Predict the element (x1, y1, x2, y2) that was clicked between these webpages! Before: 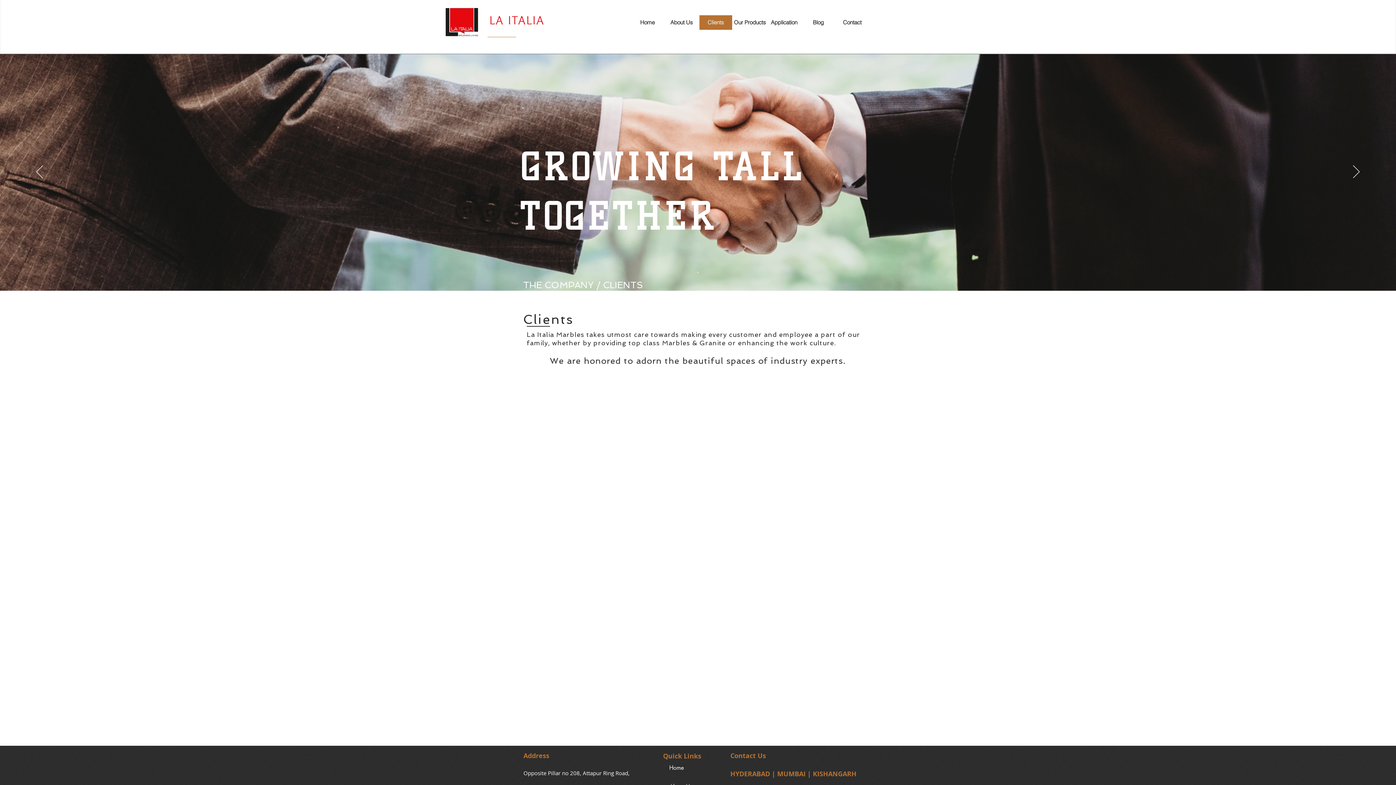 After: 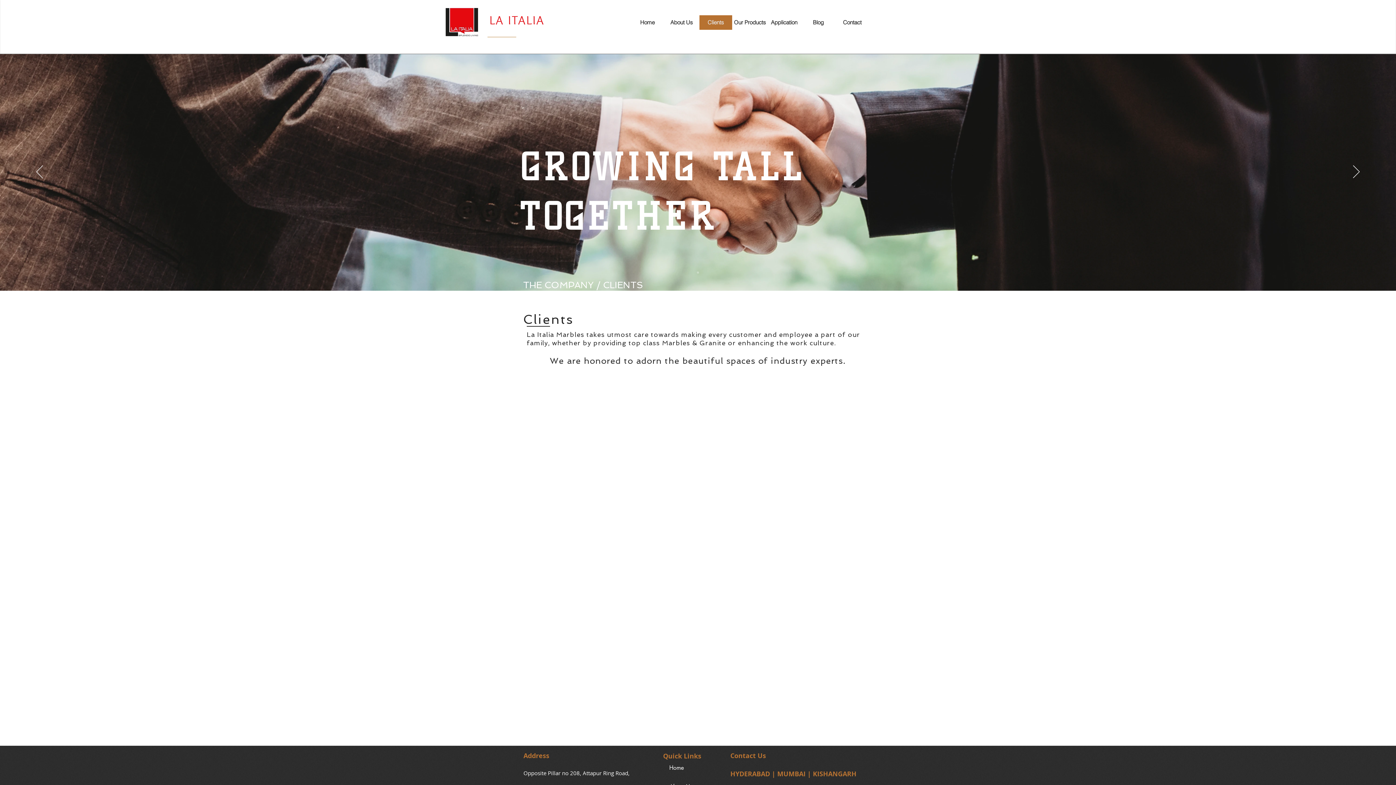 Action: bbox: (630, 597, 691, 655)